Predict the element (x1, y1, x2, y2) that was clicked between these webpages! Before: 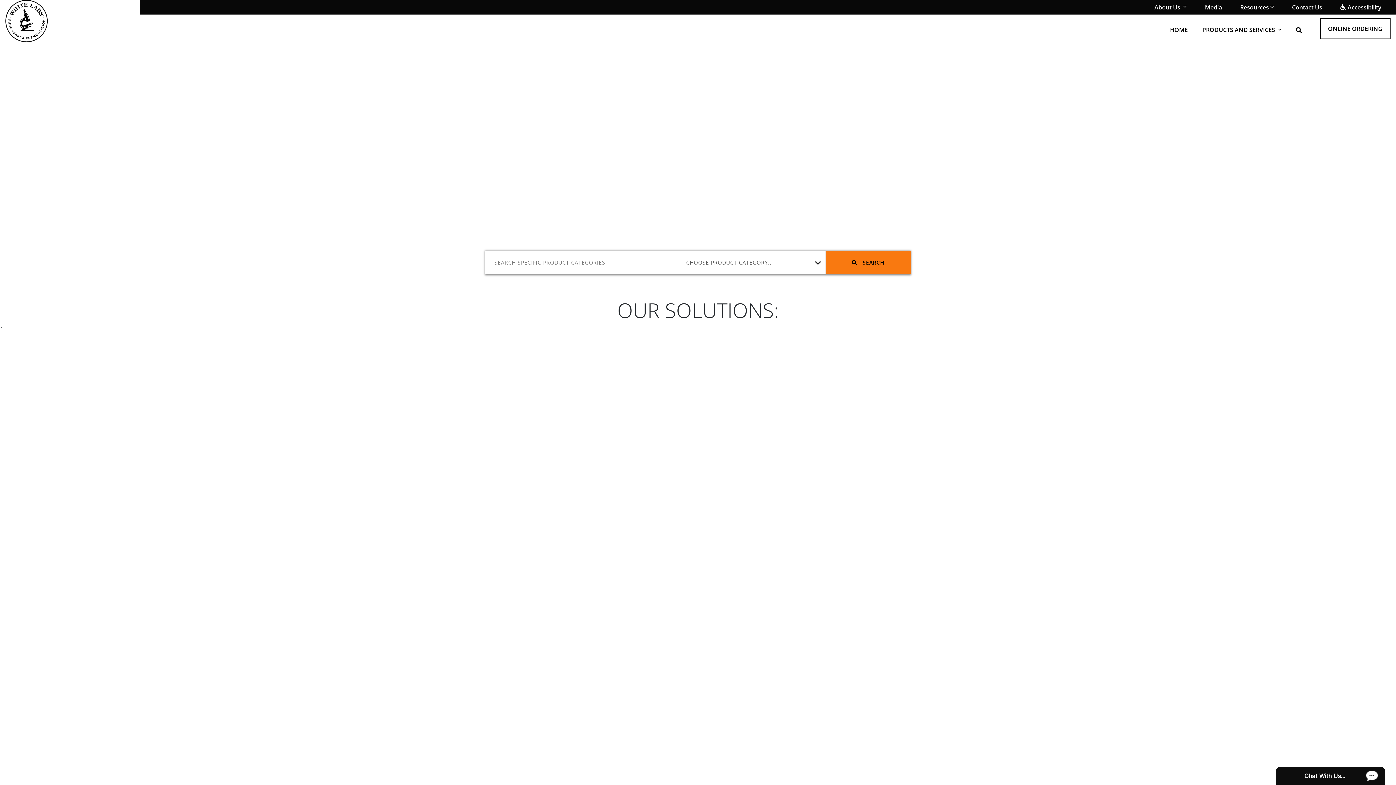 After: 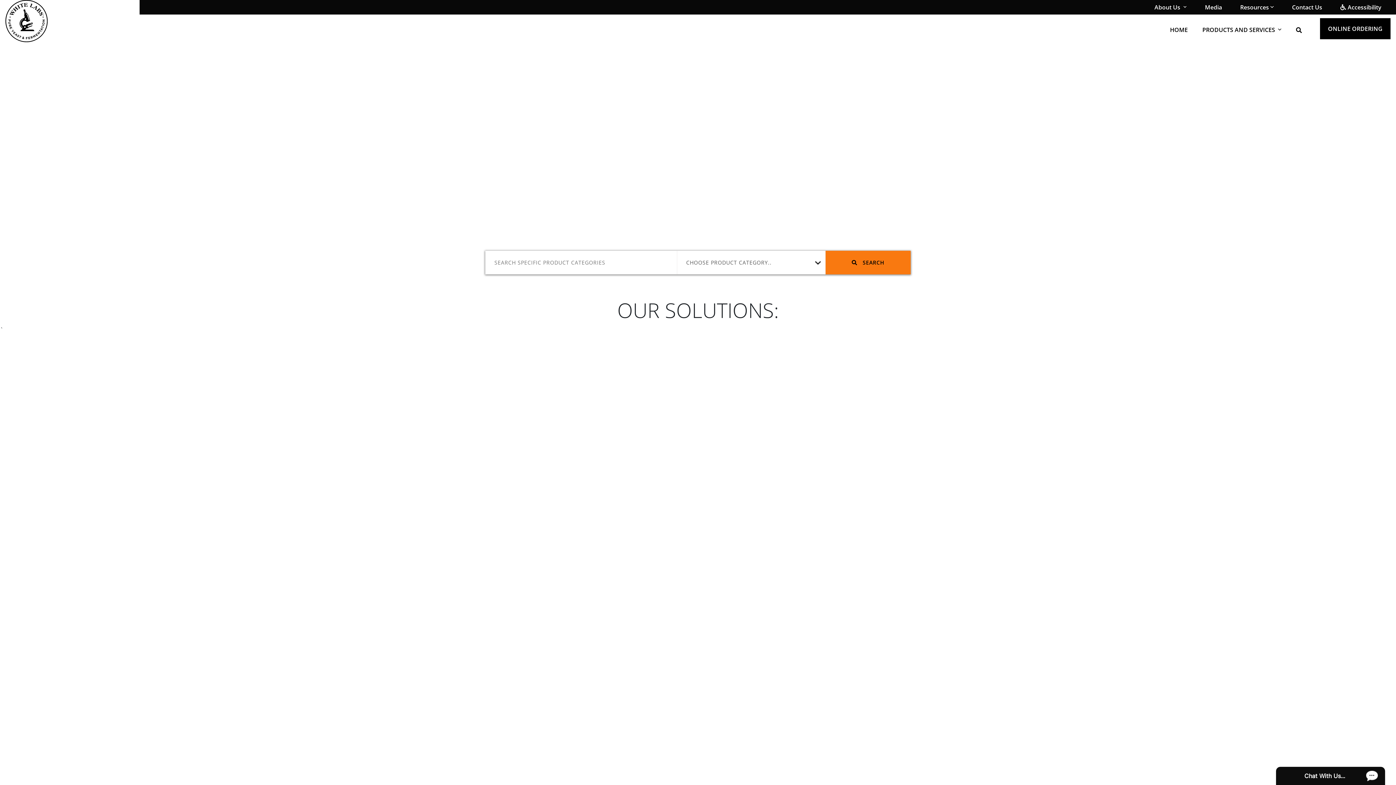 Action: label: online ordering bbox: (1320, 18, 1390, 39)